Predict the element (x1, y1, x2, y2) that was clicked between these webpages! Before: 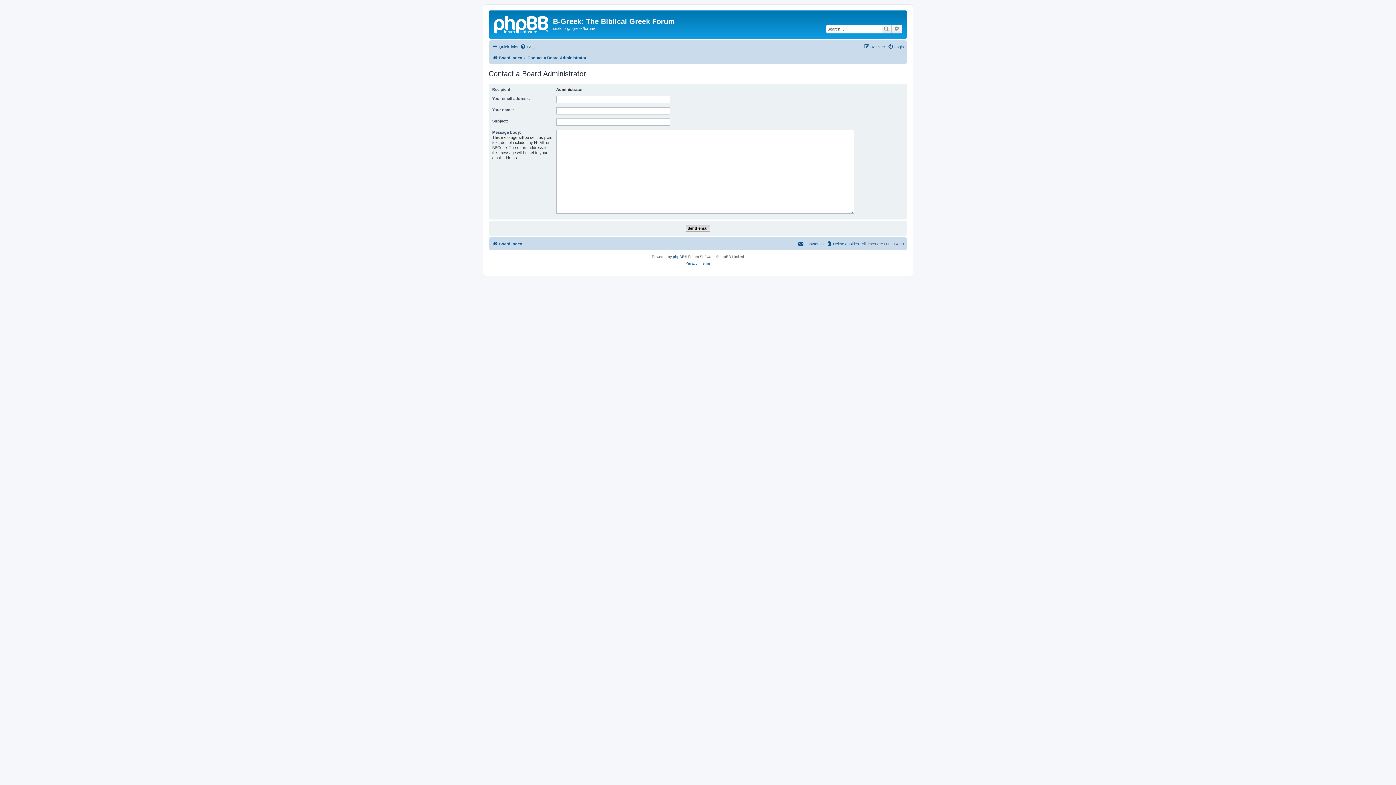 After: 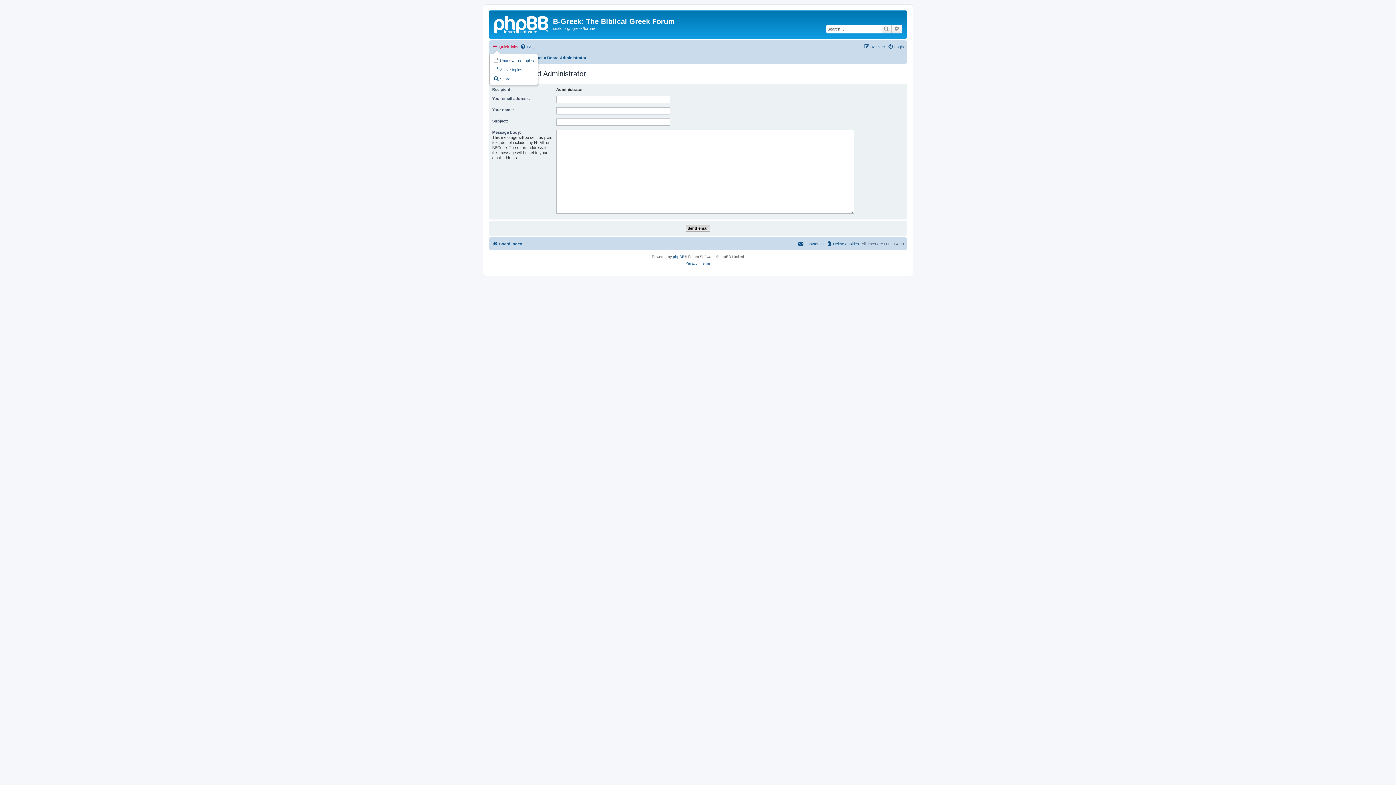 Action: bbox: (492, 42, 518, 51) label: Quick links